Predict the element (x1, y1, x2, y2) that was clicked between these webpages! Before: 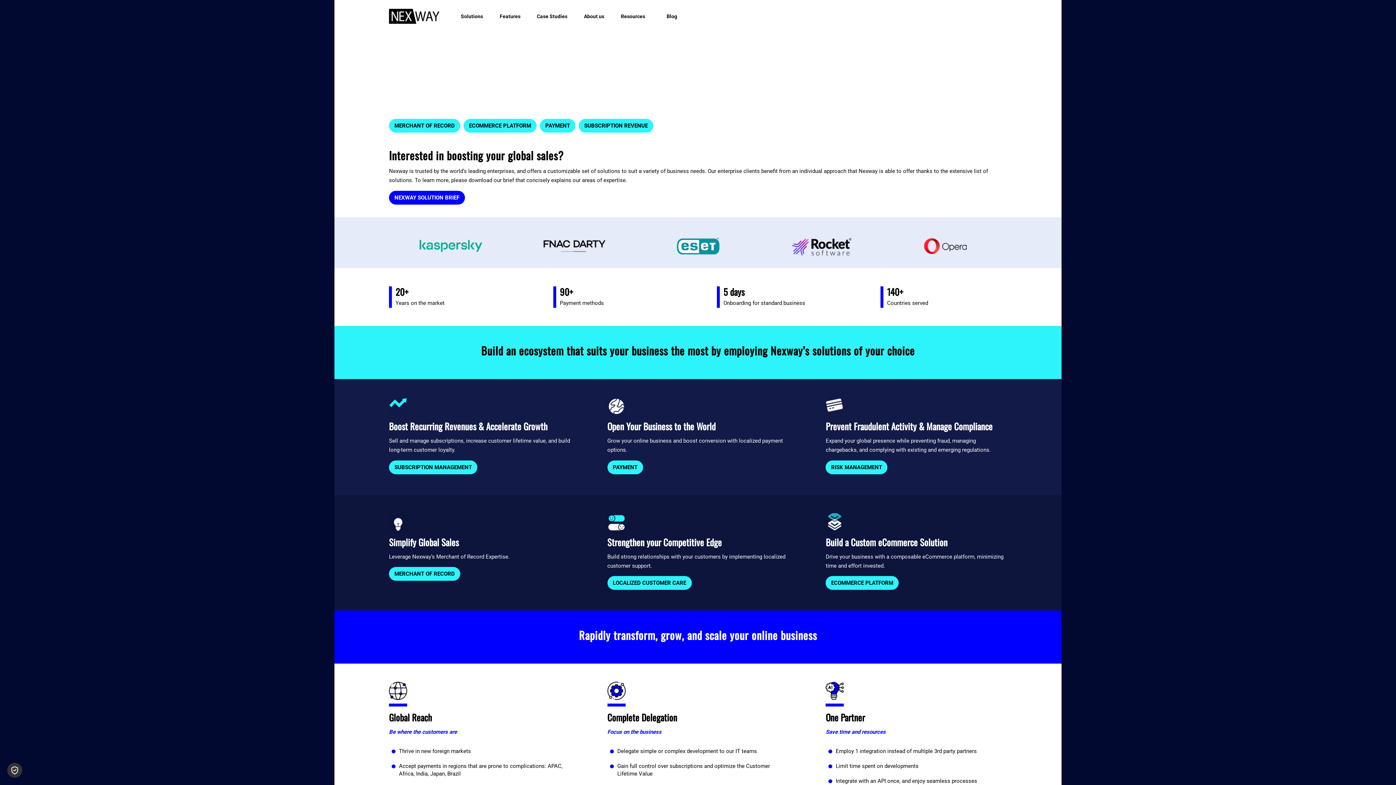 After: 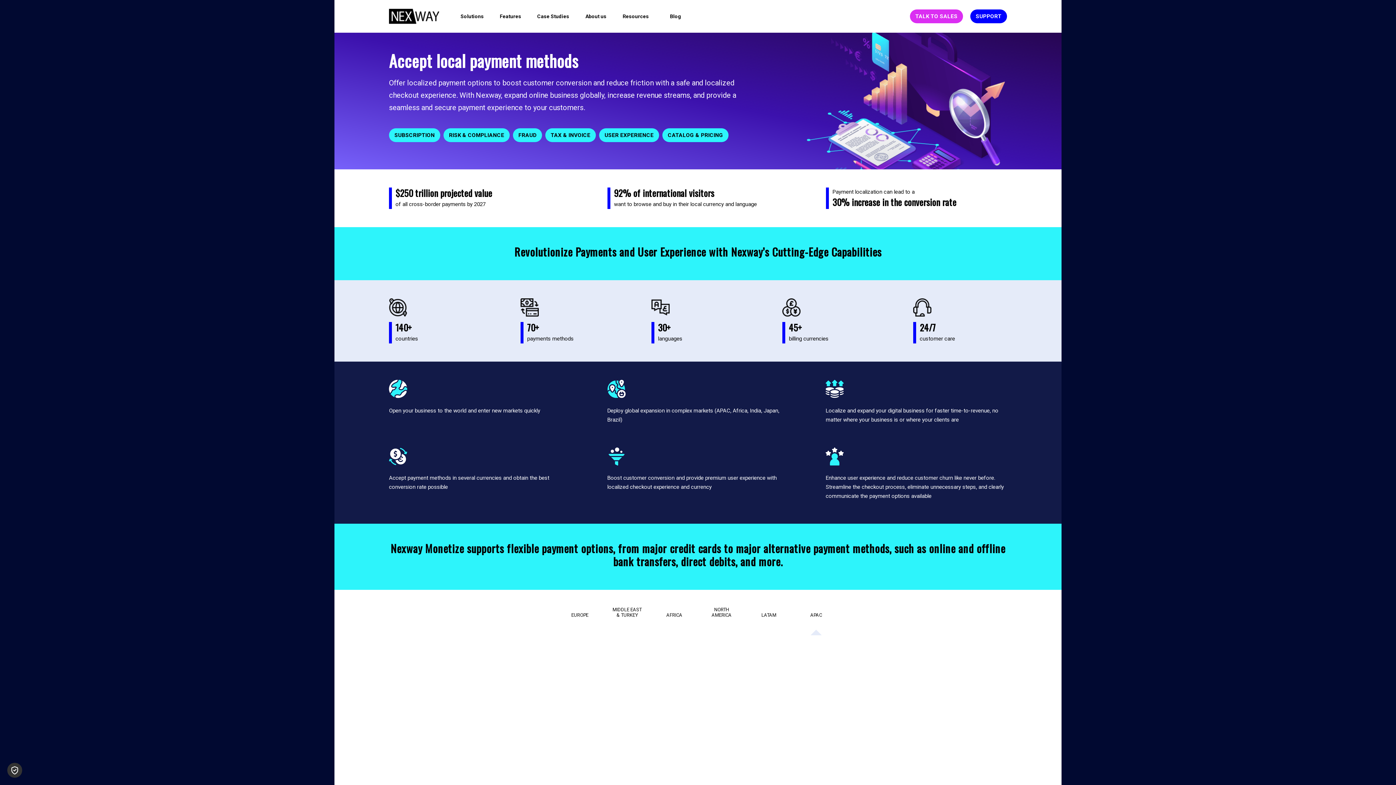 Action: label: PAYMENT bbox: (540, 118, 575, 132)